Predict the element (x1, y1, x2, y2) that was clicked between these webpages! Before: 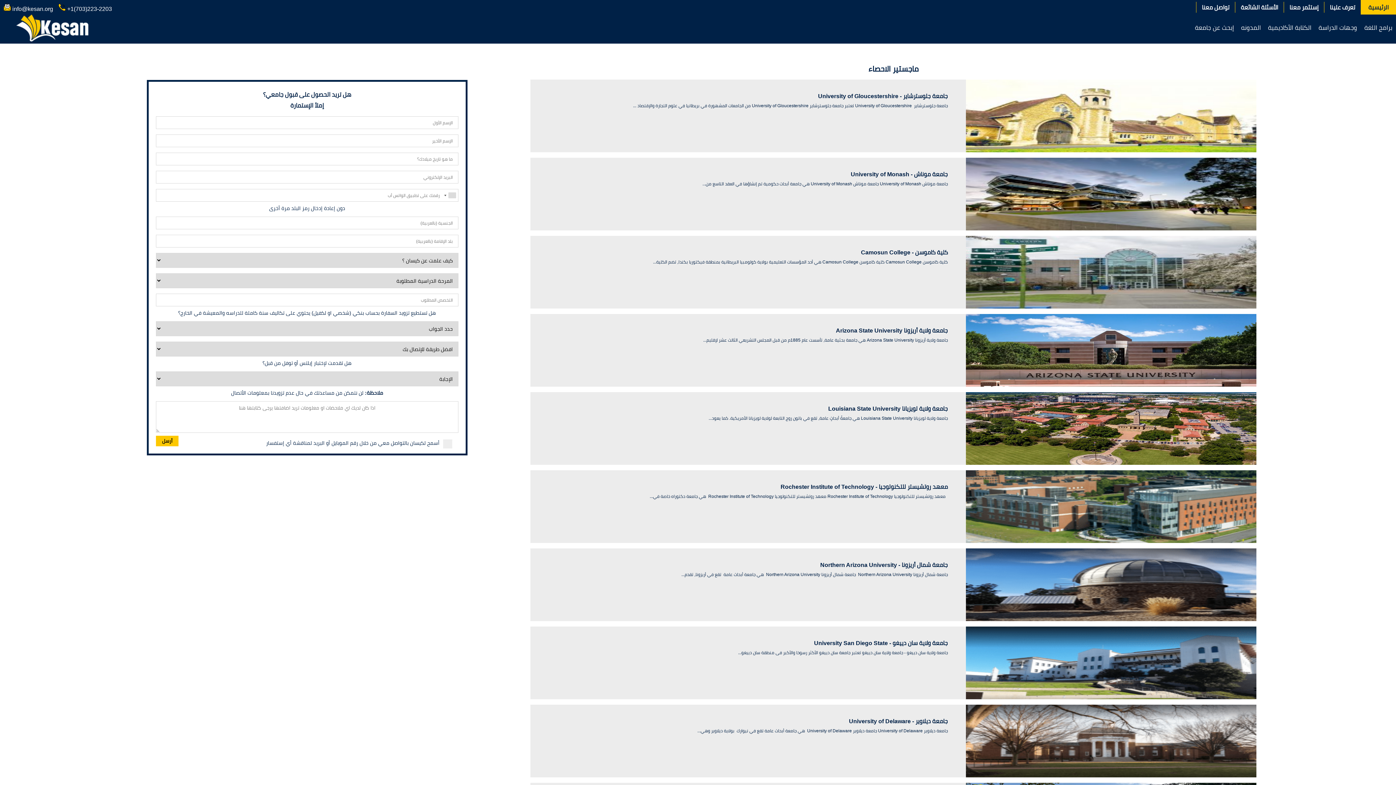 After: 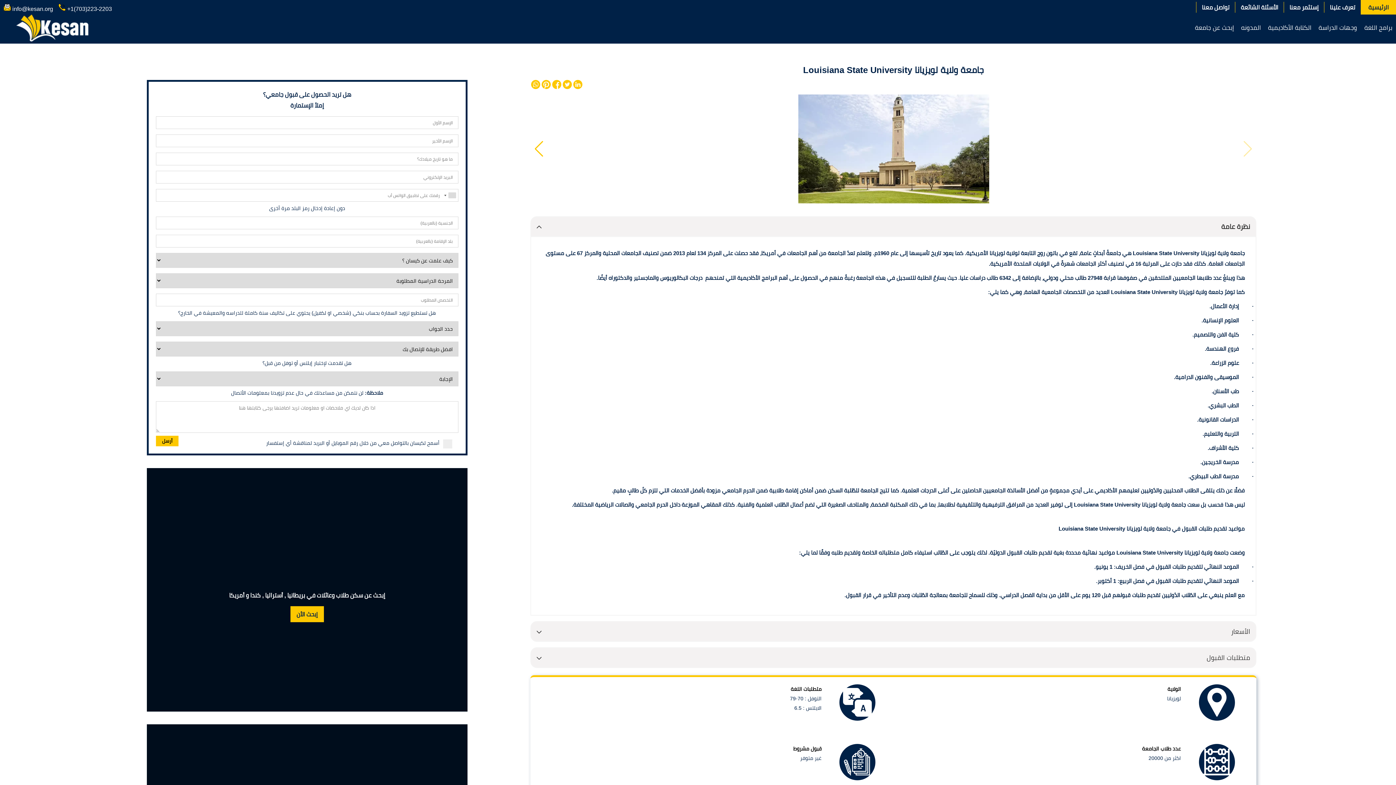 Action: bbox: (966, 392, 1256, 465)